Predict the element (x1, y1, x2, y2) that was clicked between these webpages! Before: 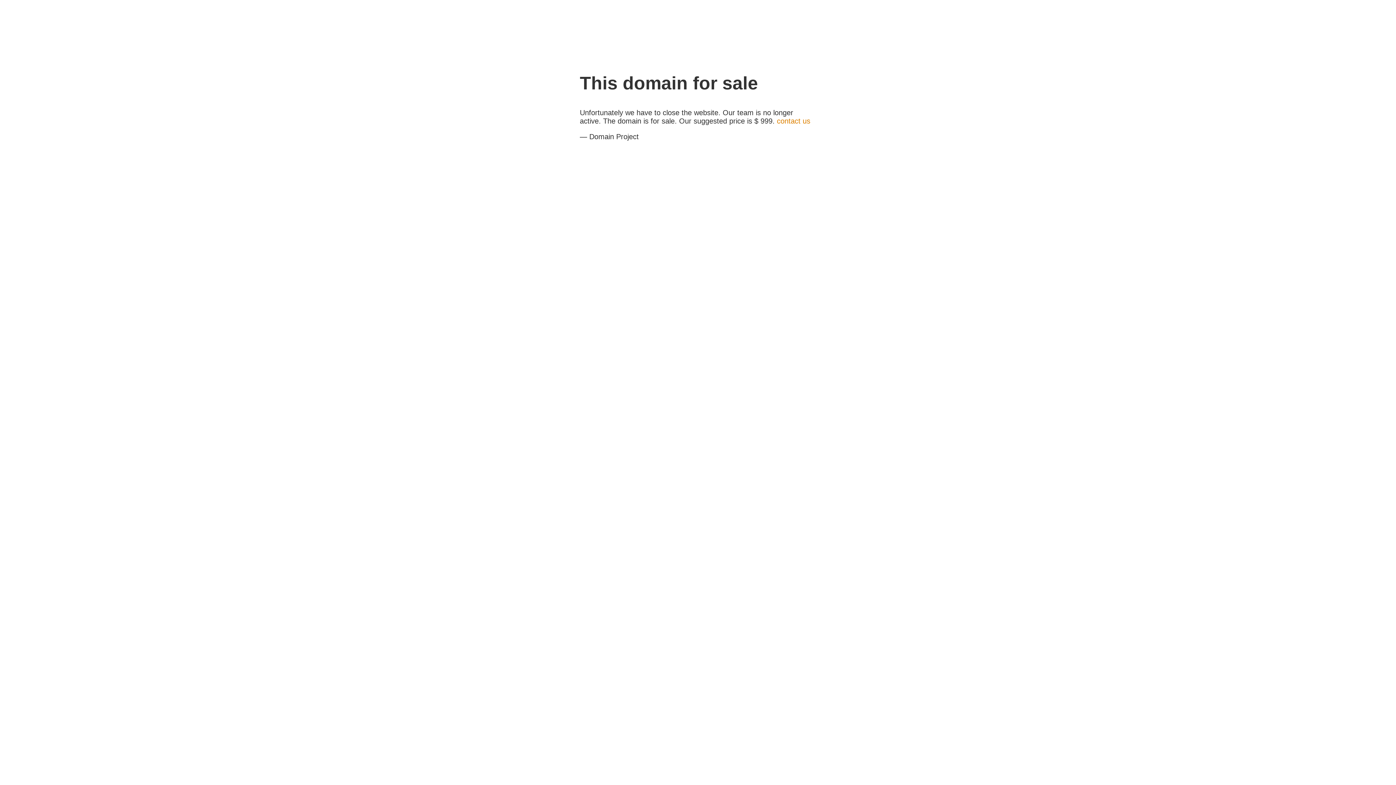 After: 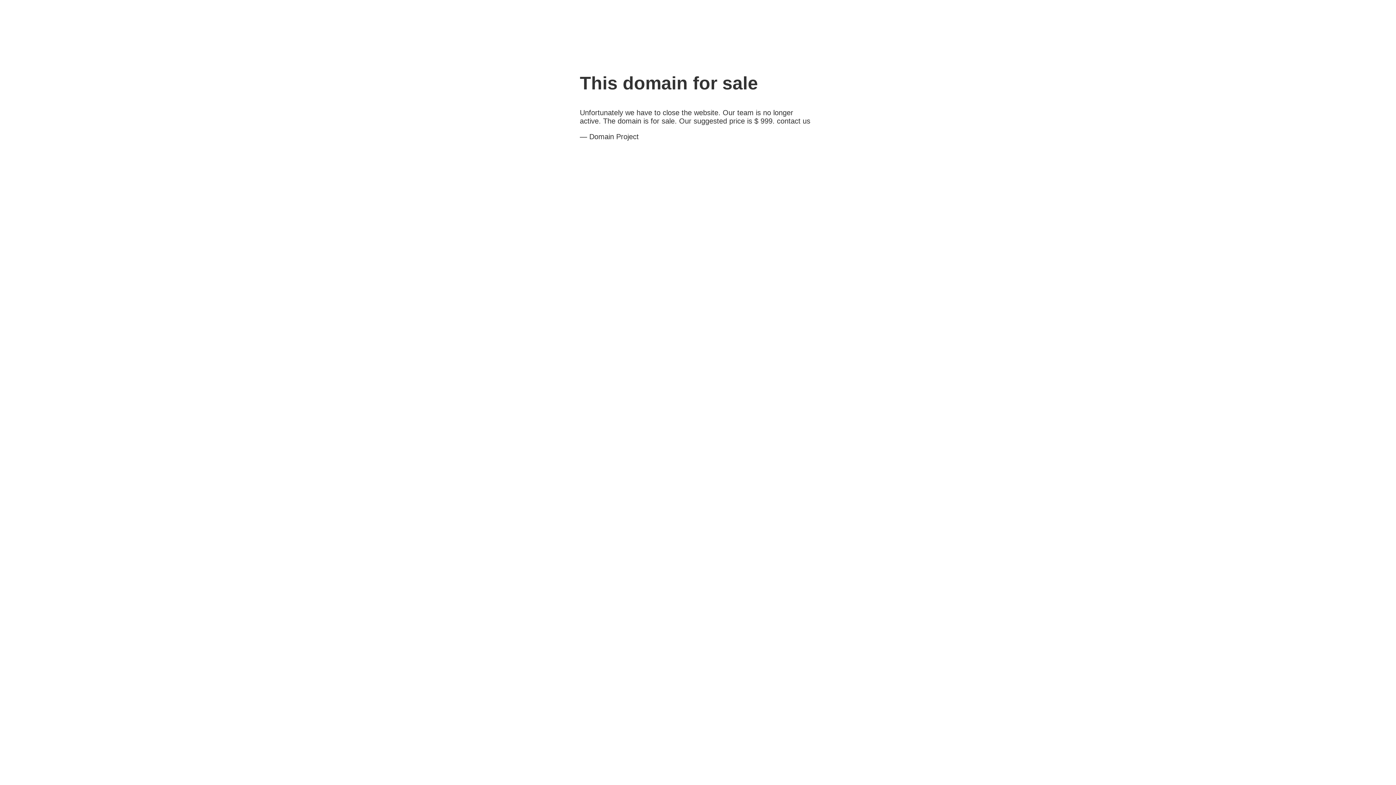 Action: bbox: (777, 117, 810, 125) label: contact us